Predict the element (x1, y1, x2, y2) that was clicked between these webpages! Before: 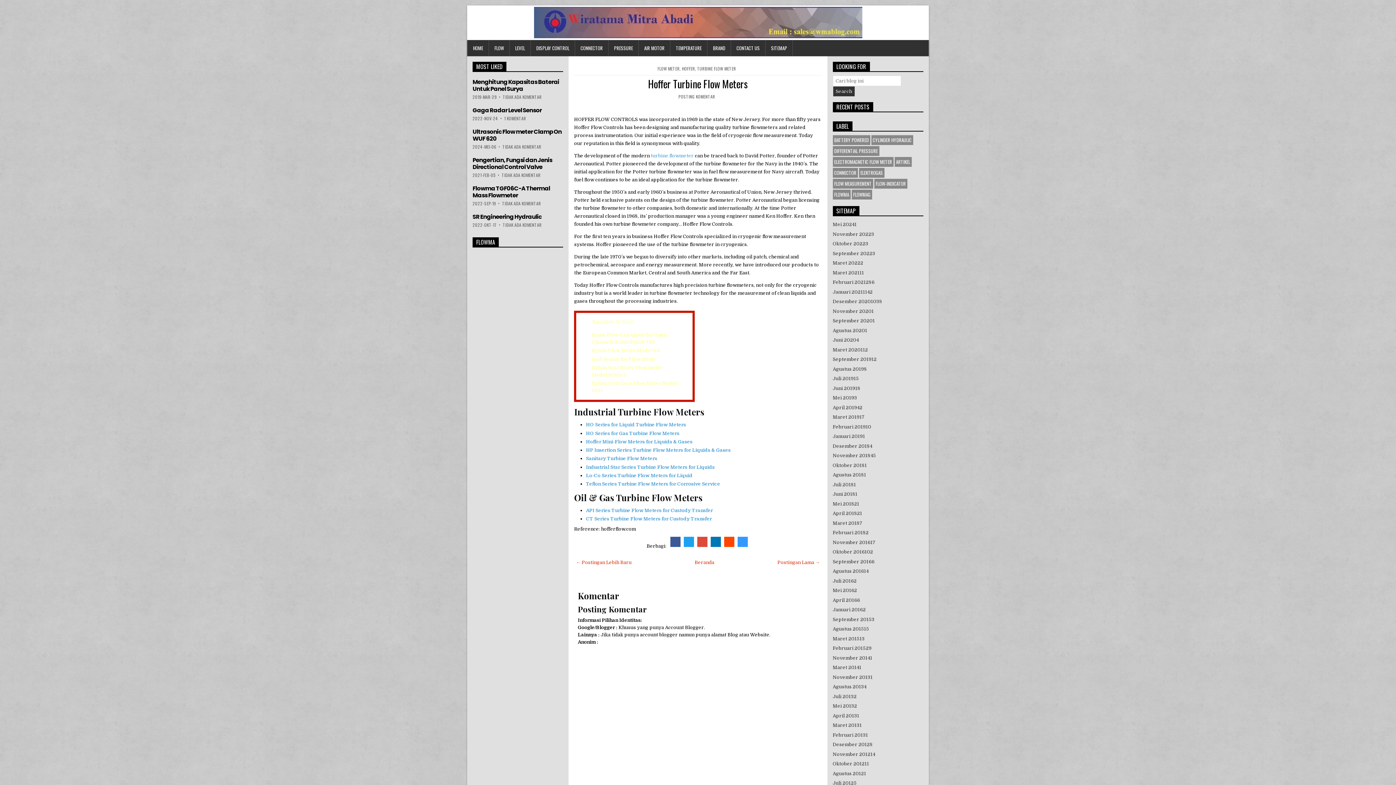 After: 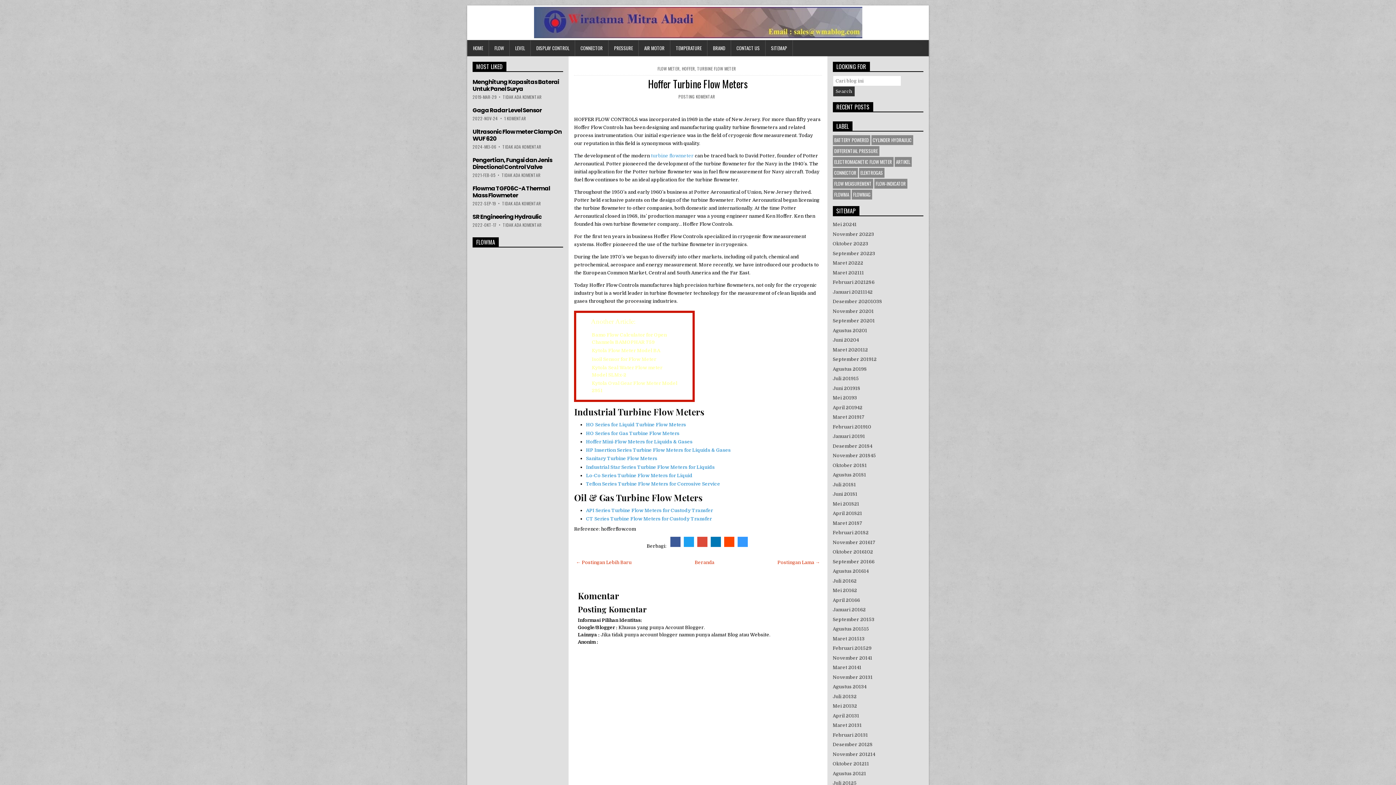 Action: bbox: (710, 536, 721, 547)